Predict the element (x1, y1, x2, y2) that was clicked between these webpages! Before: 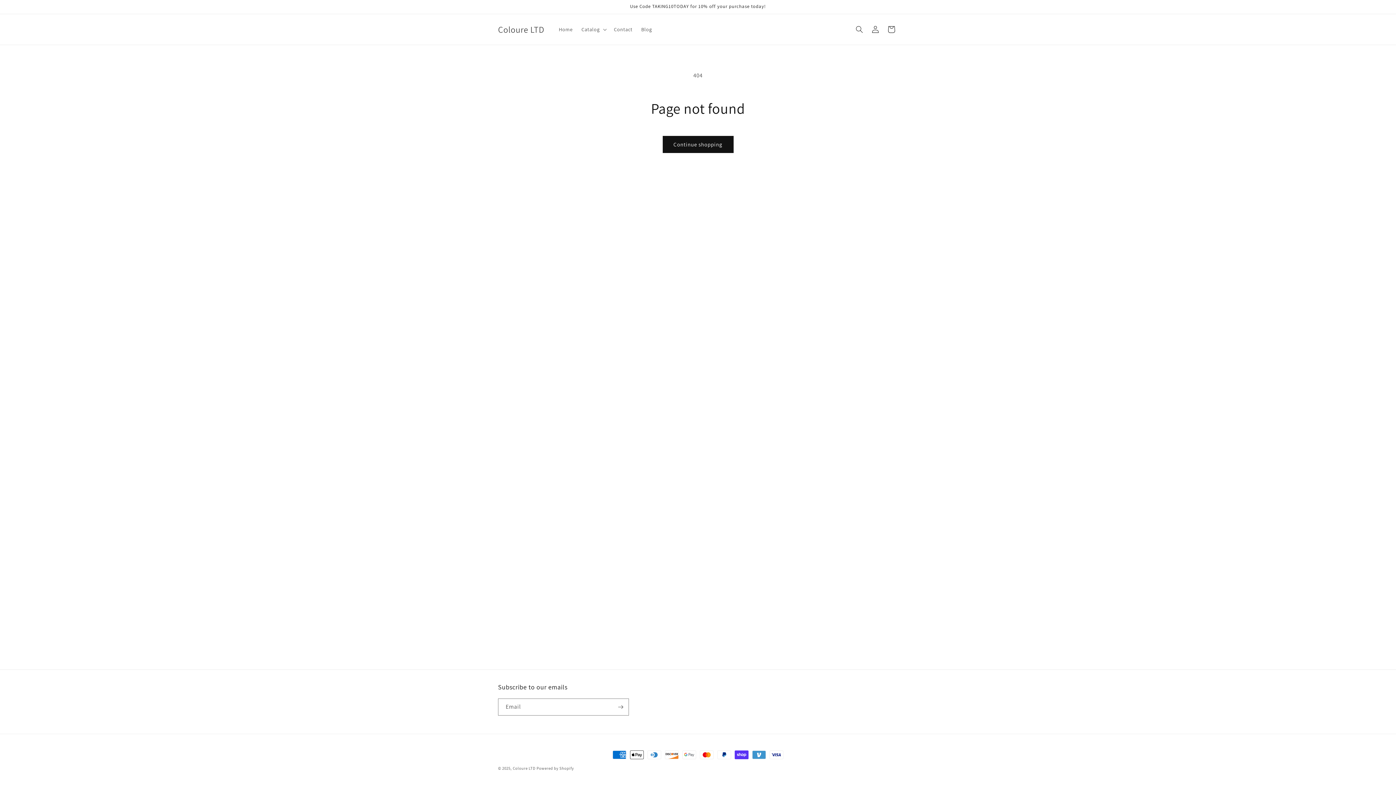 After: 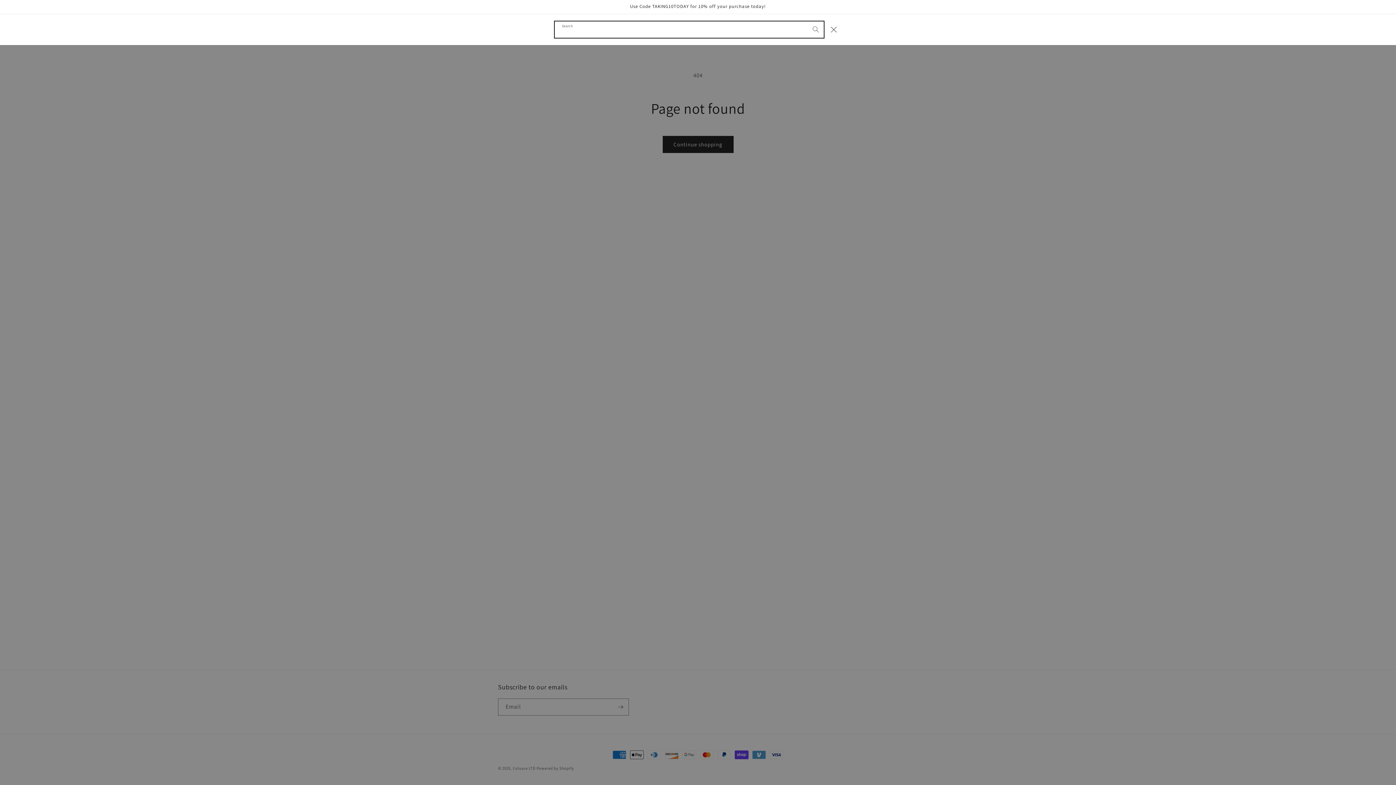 Action: bbox: (851, 21, 867, 37) label: Search